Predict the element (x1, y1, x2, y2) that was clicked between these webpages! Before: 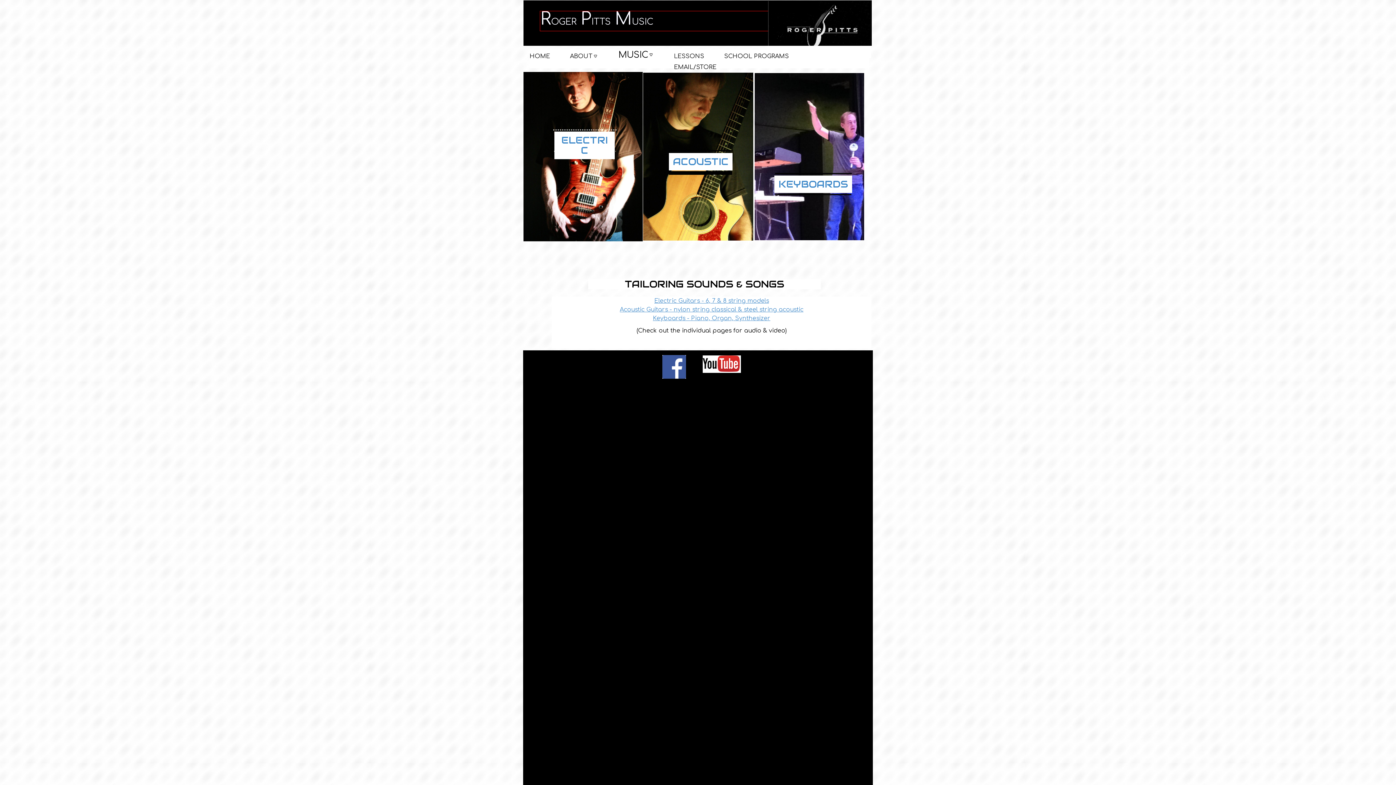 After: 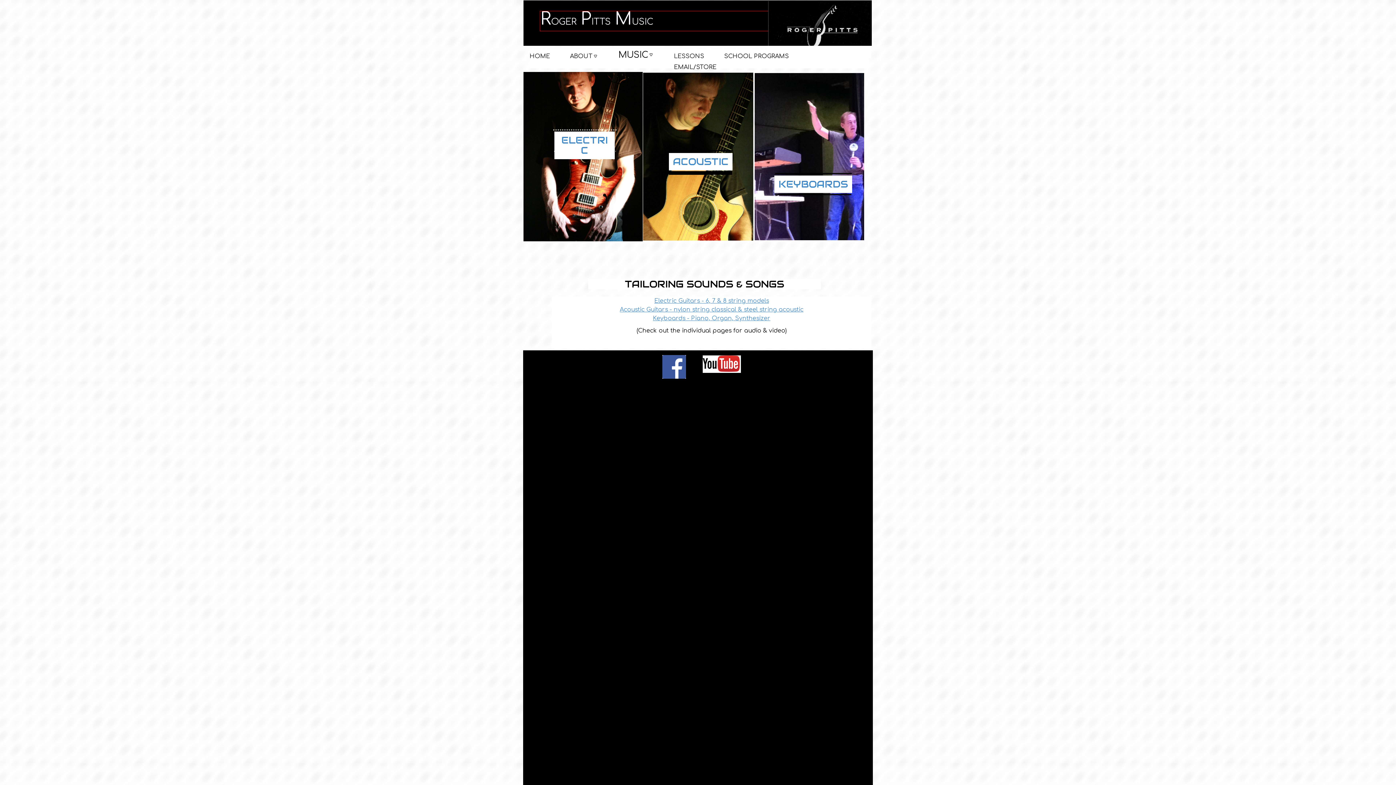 Action: label: MUSIC bbox: (618, 49, 654, 61)